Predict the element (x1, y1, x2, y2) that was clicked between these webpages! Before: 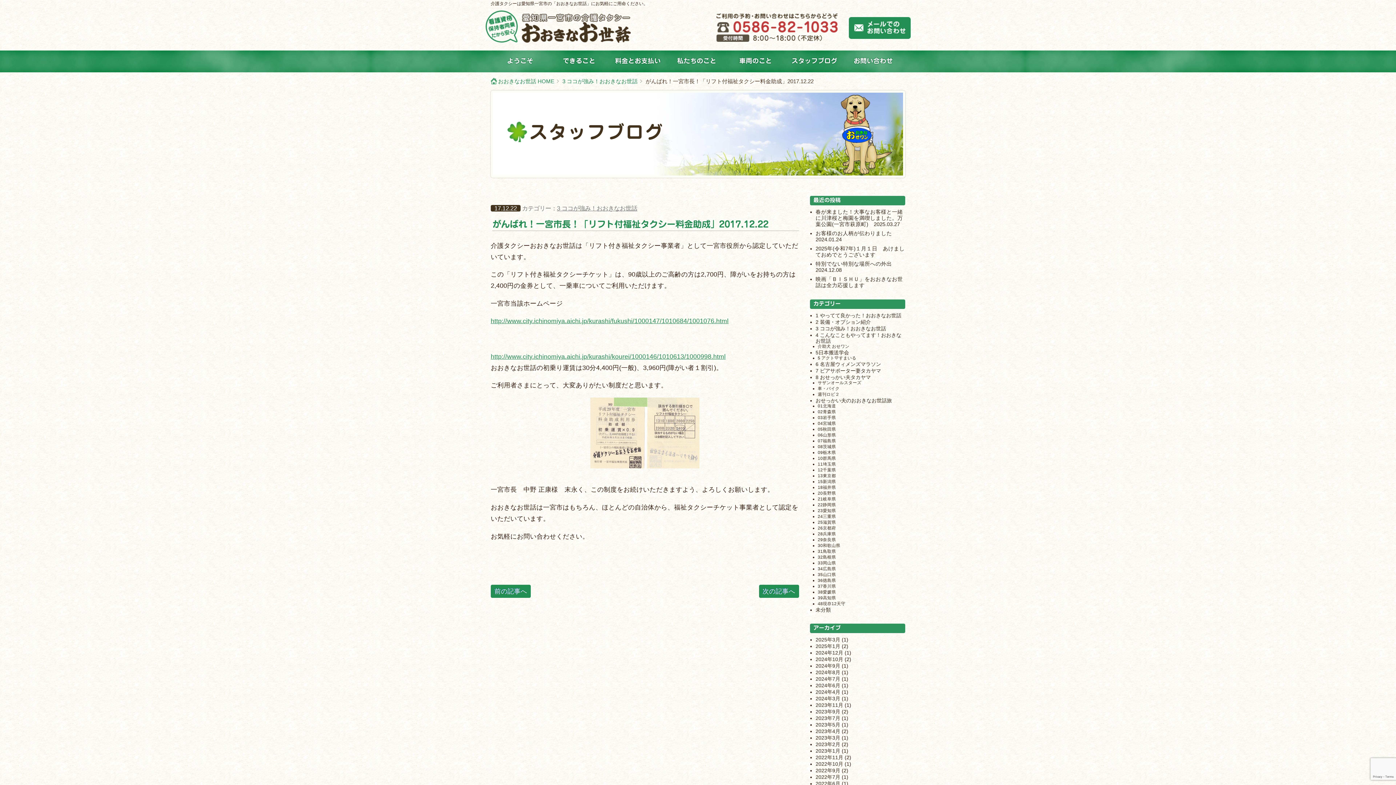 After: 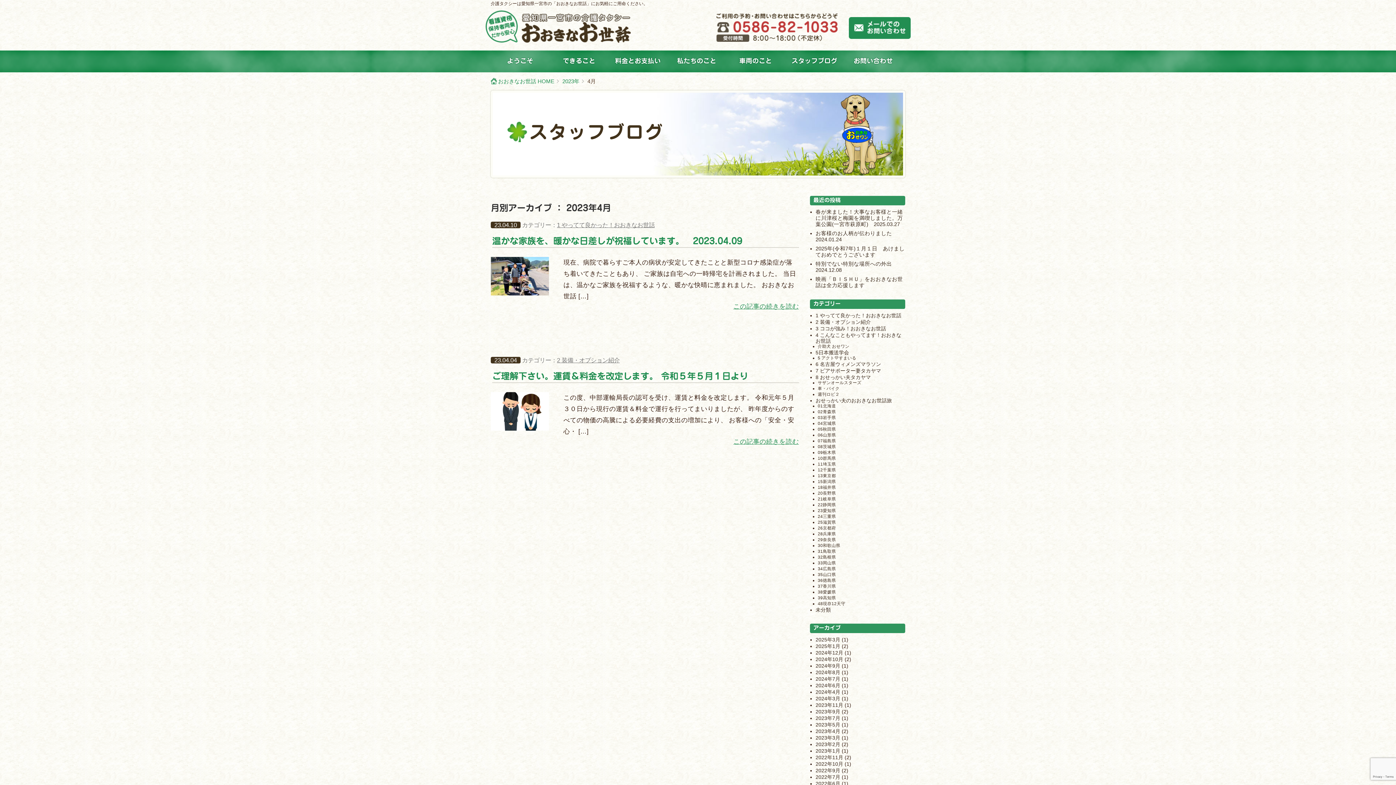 Action: label: 2023年4月 bbox: (815, 728, 840, 734)